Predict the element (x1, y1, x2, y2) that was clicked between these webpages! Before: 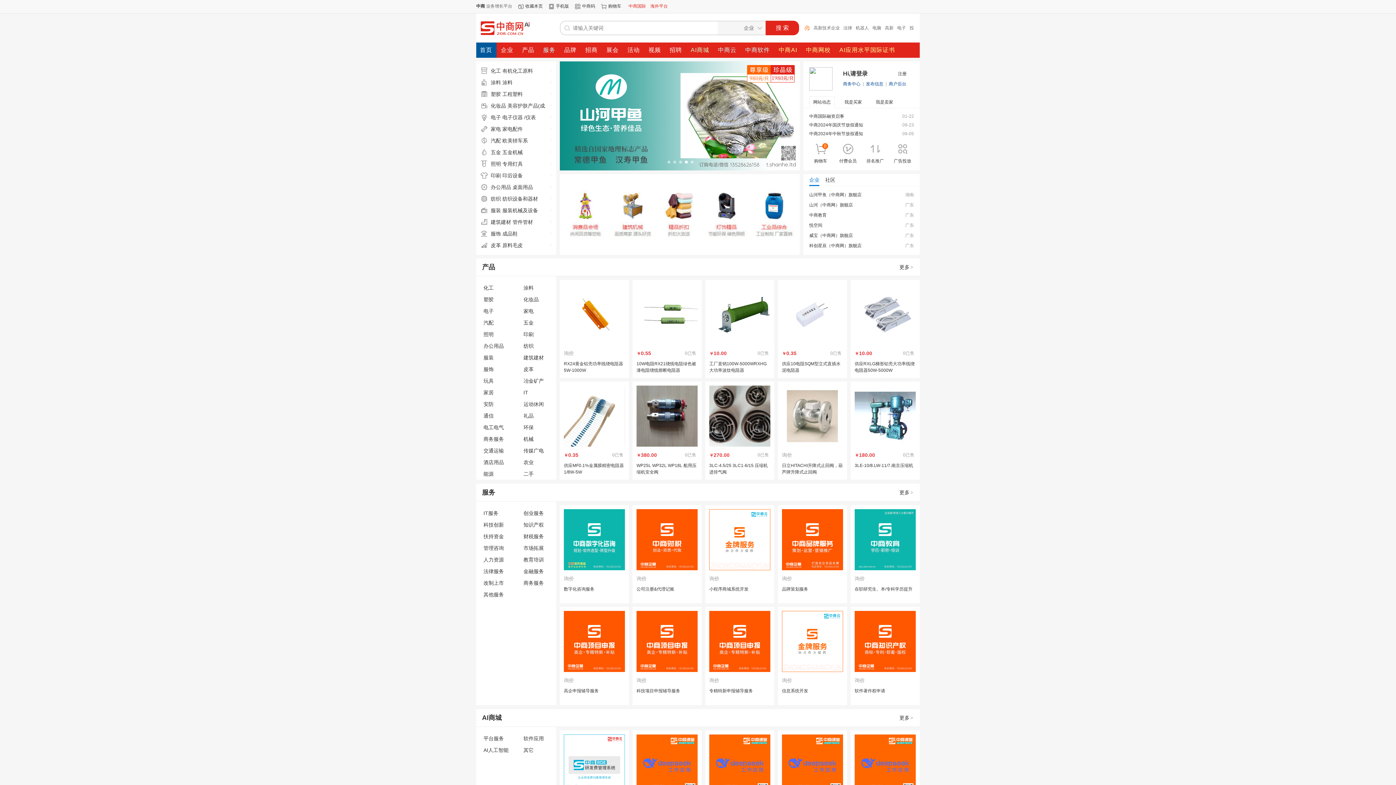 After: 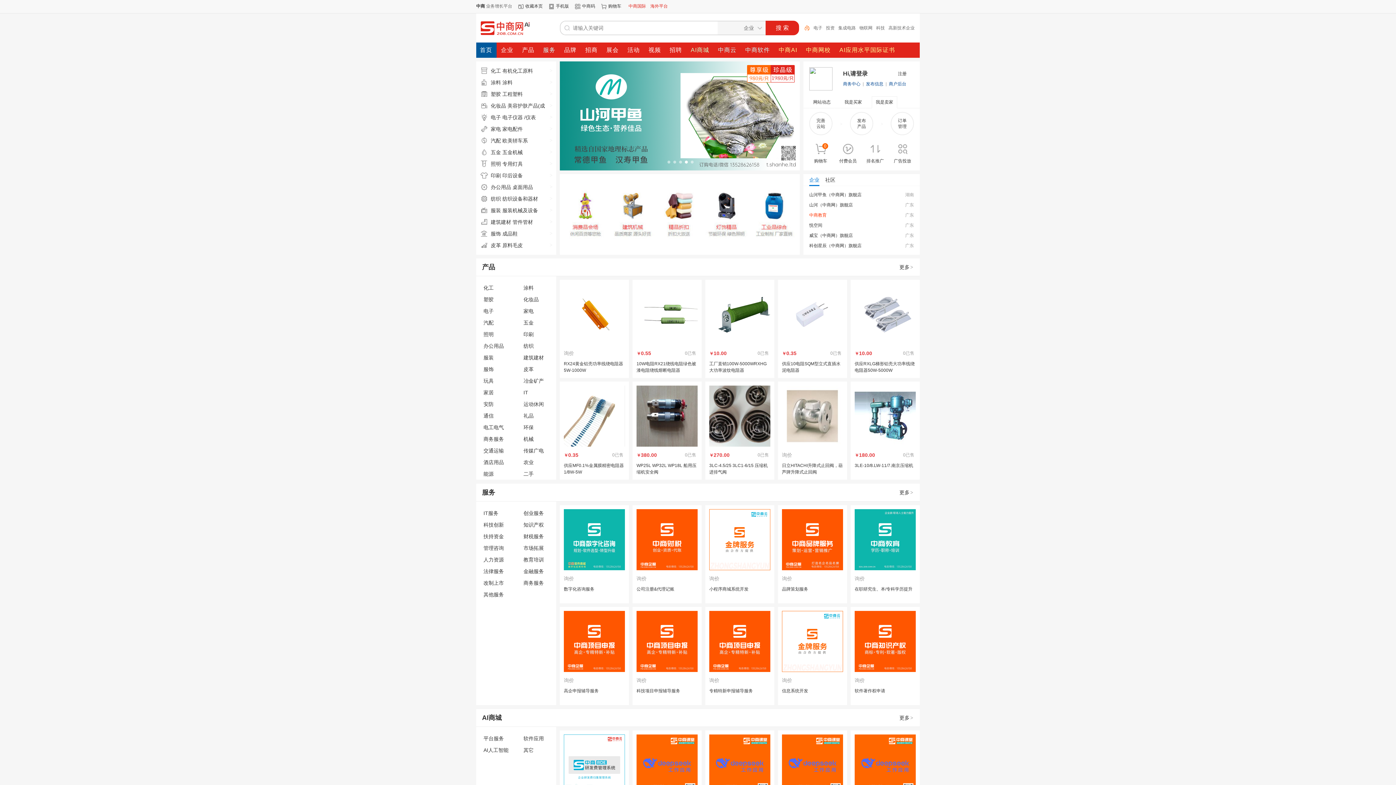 Action: bbox: (809, 212, 826, 217) label: 中商教育